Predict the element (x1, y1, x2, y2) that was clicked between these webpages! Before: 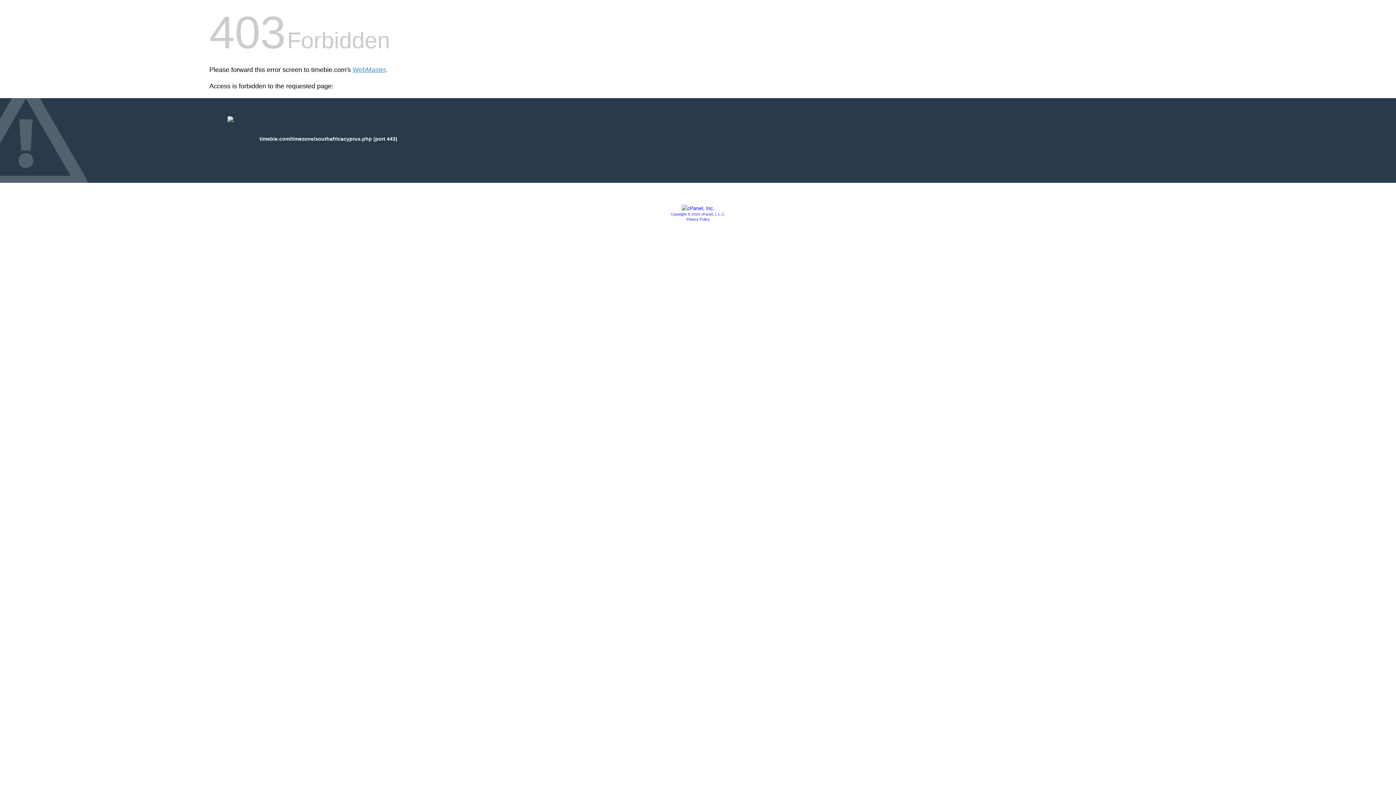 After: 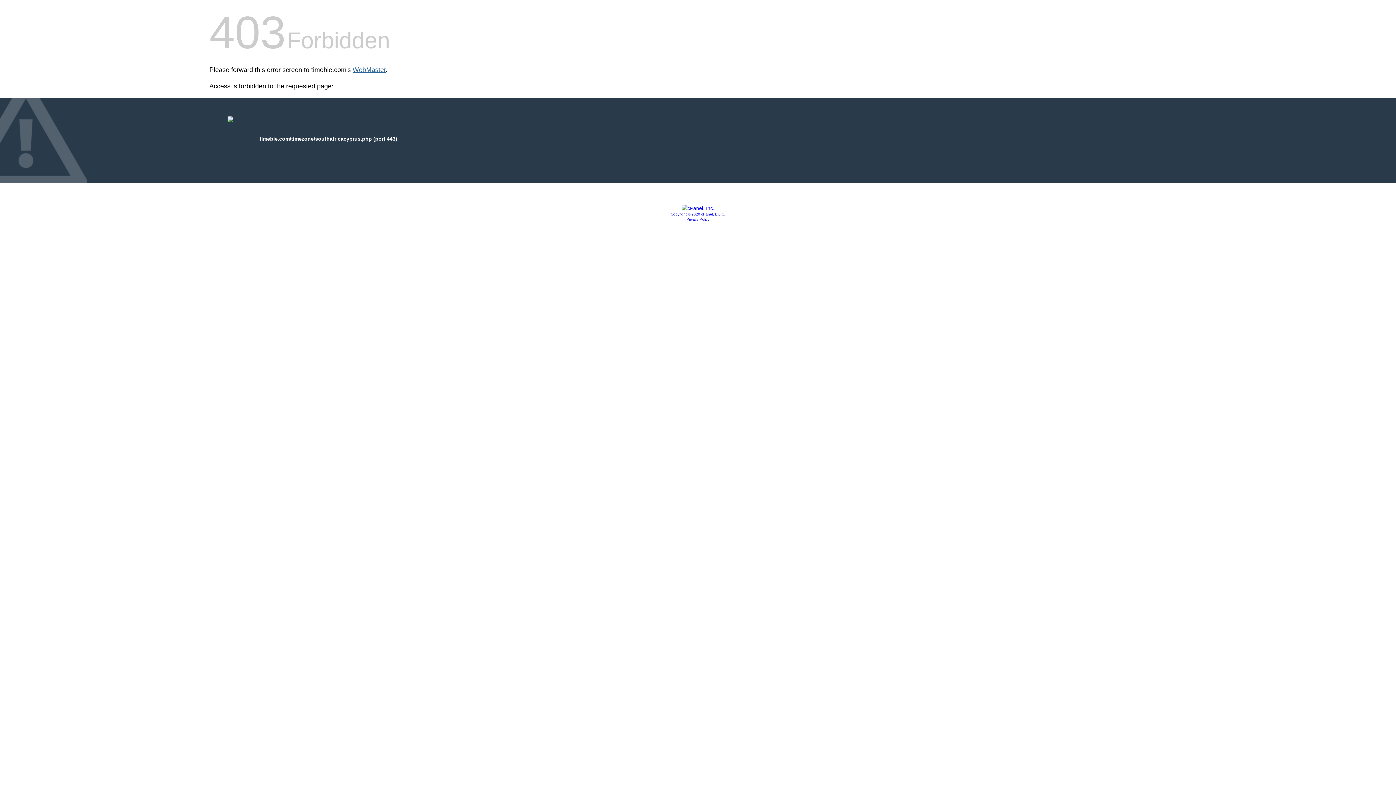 Action: label: WebMaster bbox: (352, 66, 385, 73)